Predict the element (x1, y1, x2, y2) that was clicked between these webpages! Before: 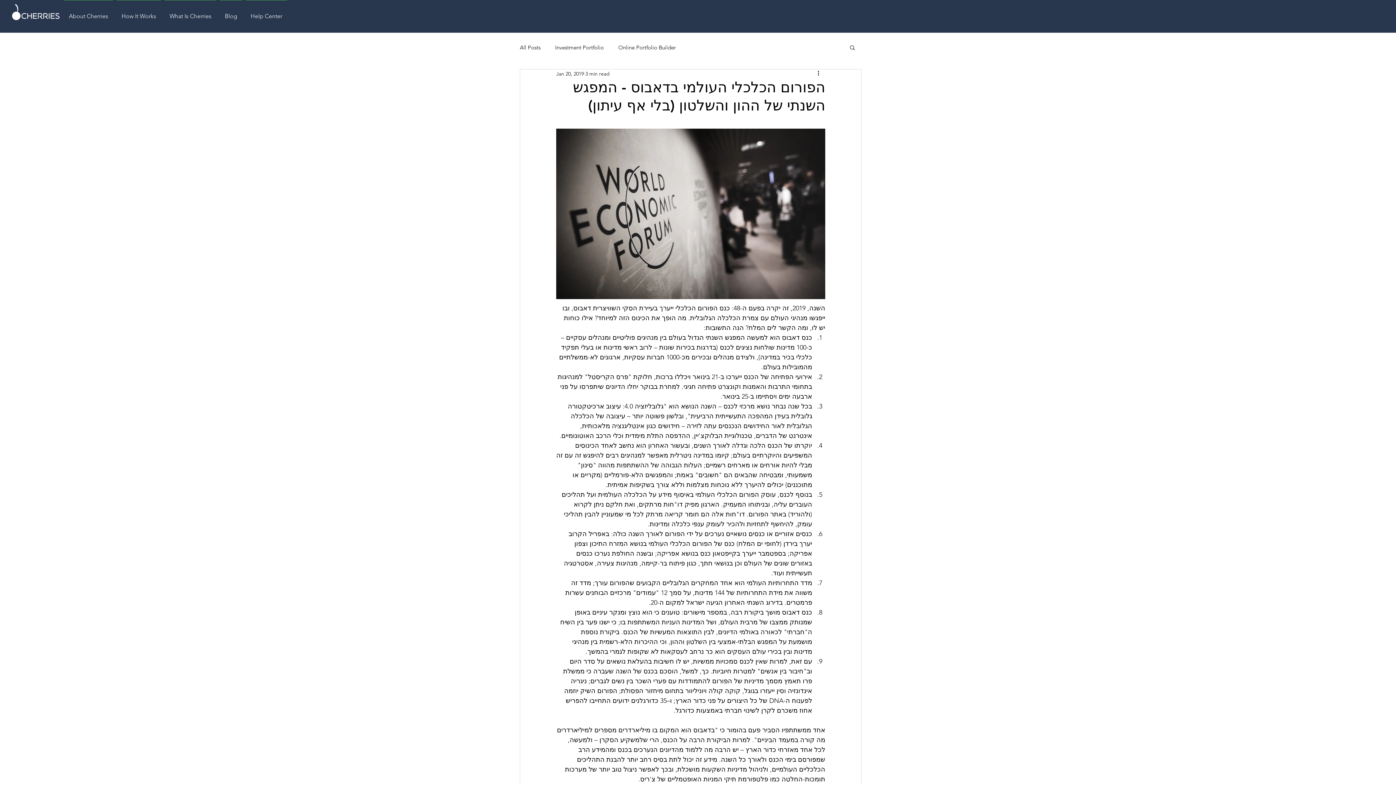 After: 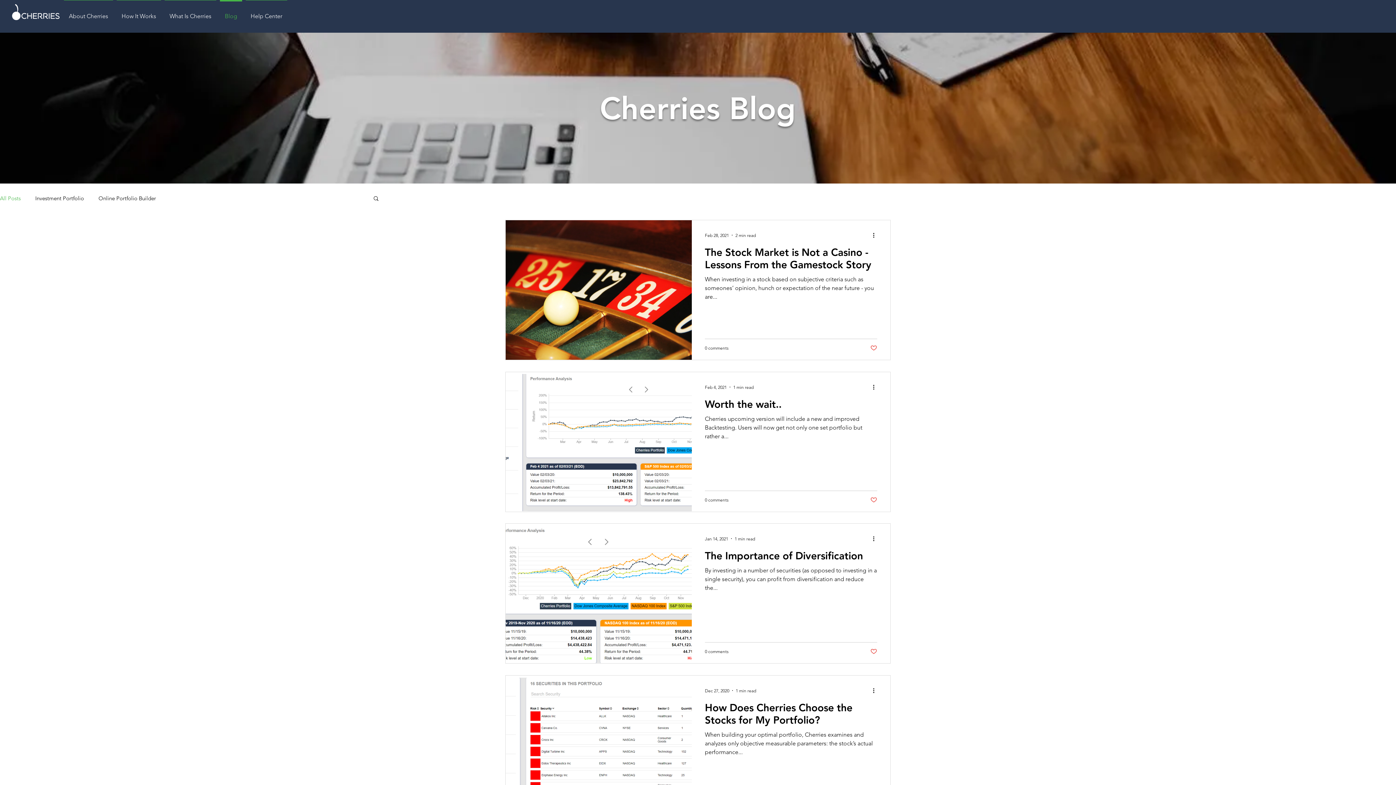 Action: label: All Posts bbox: (520, 43, 540, 51)